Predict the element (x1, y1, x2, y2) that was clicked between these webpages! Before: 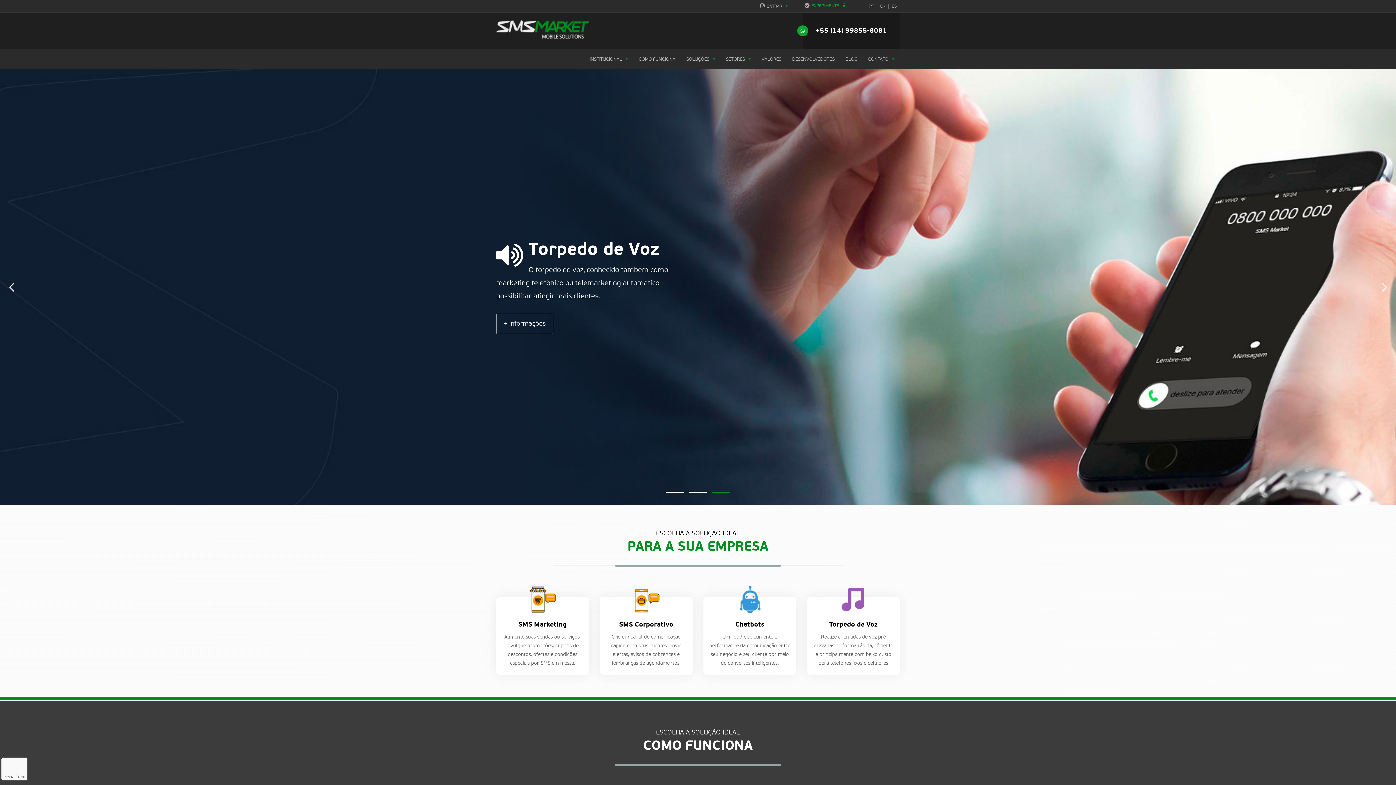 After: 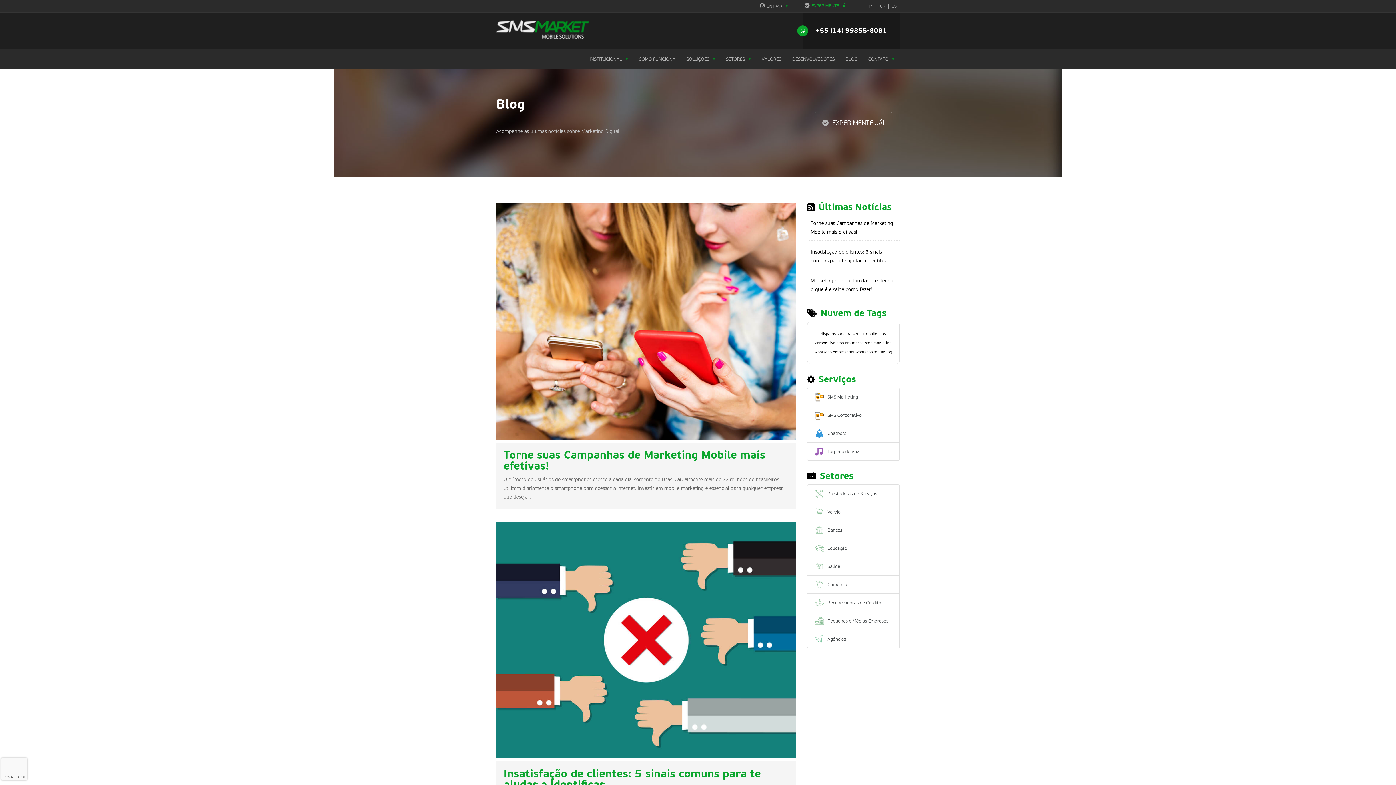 Action: label: BLOG bbox: (840, 49, 862, 69)